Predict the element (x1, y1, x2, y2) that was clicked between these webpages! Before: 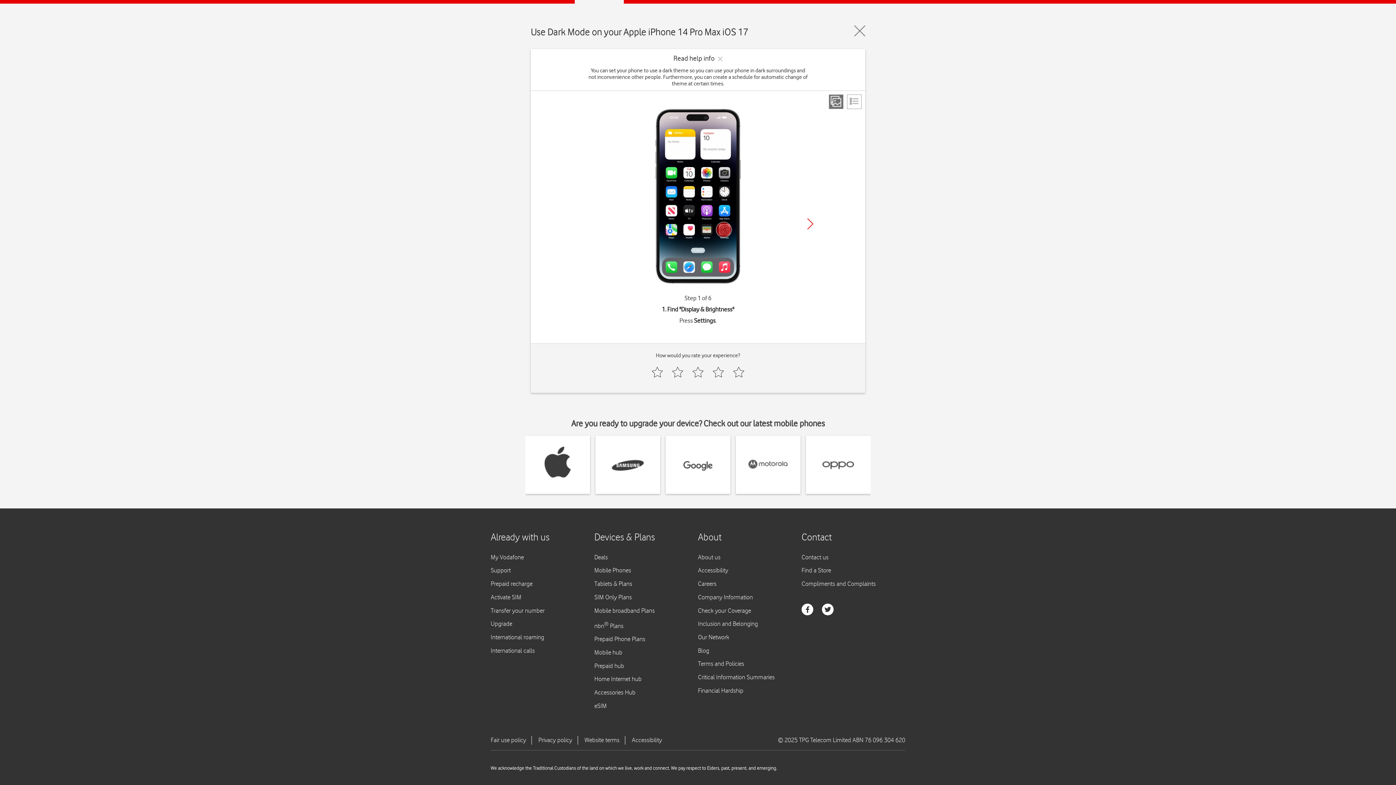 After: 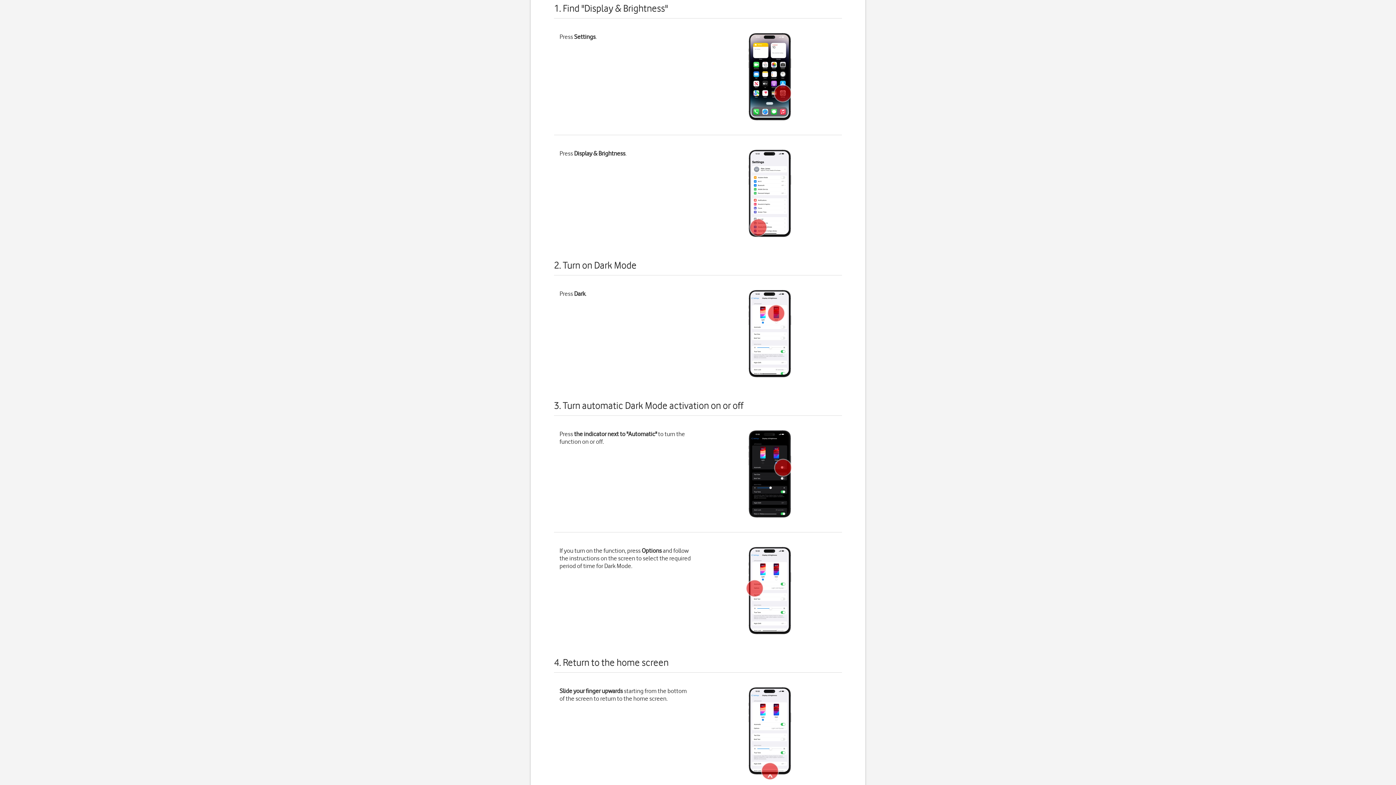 Action: bbox: (847, 94, 861, 109)